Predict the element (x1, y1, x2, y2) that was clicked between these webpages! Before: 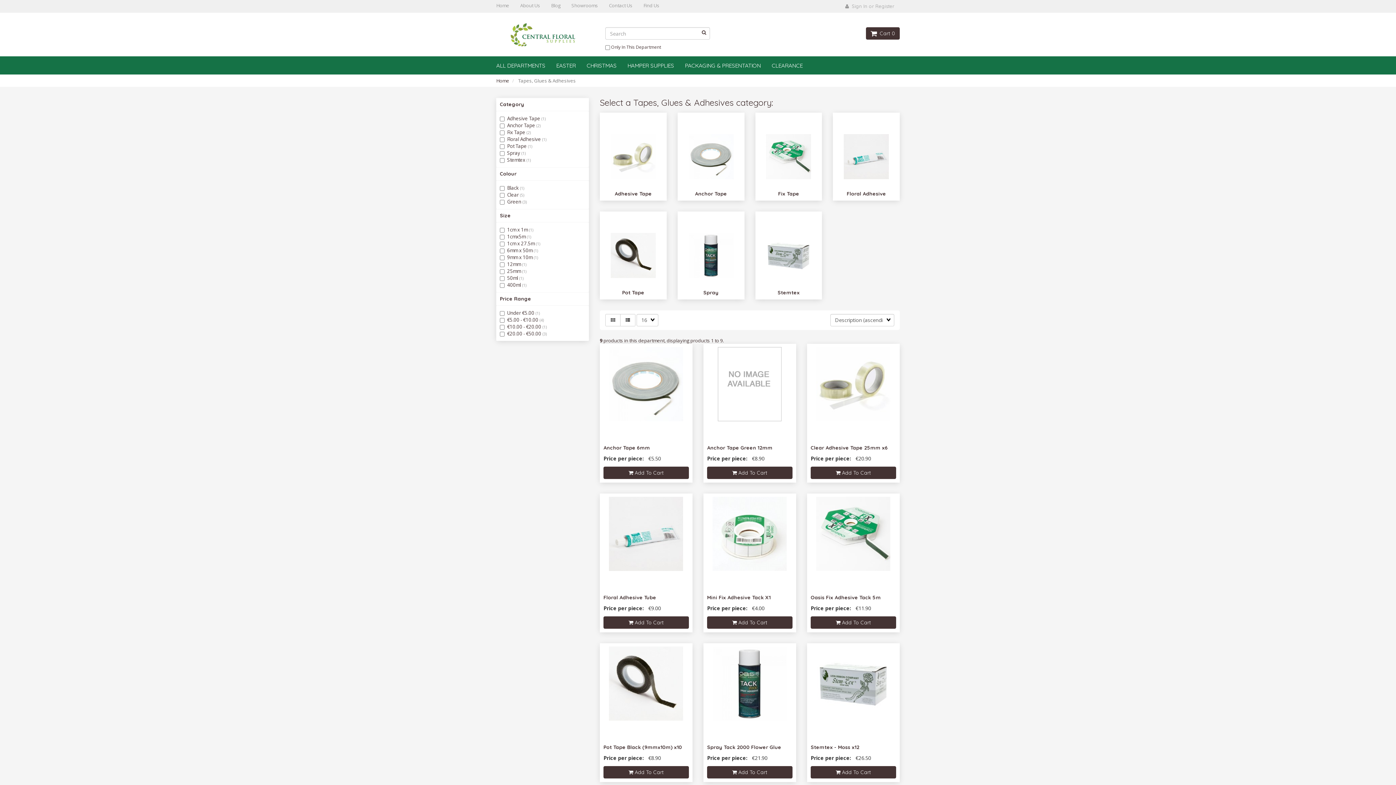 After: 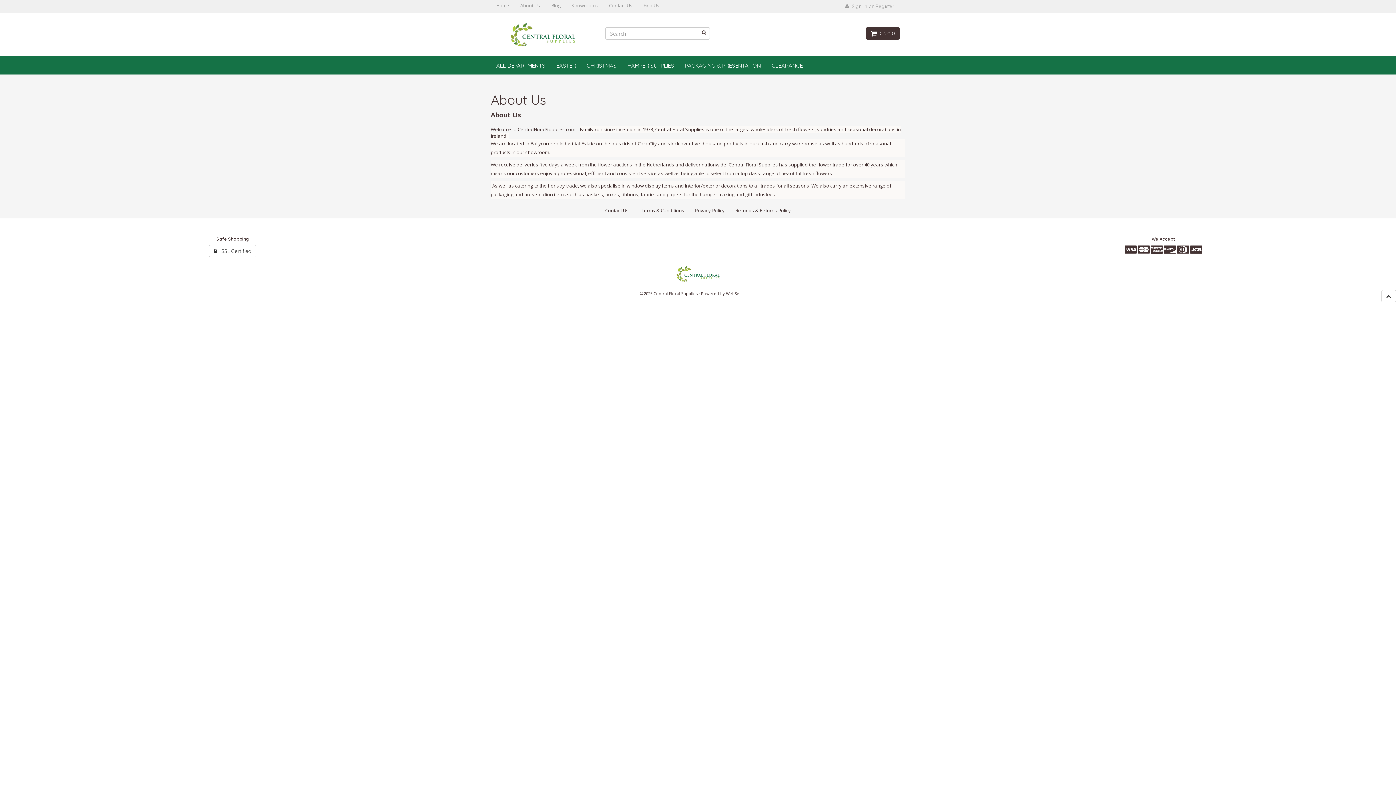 Action: label: About Us bbox: (514, 0, 545, 12)